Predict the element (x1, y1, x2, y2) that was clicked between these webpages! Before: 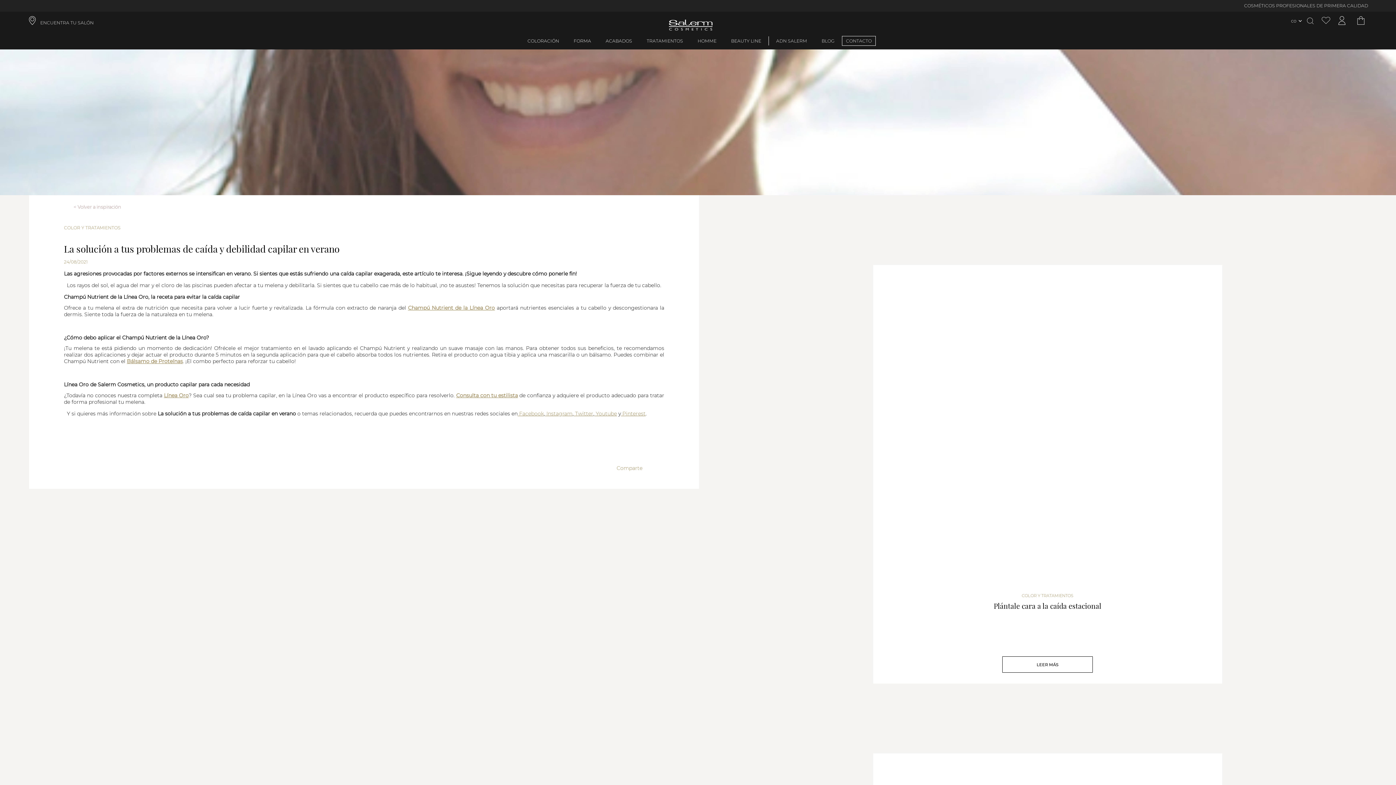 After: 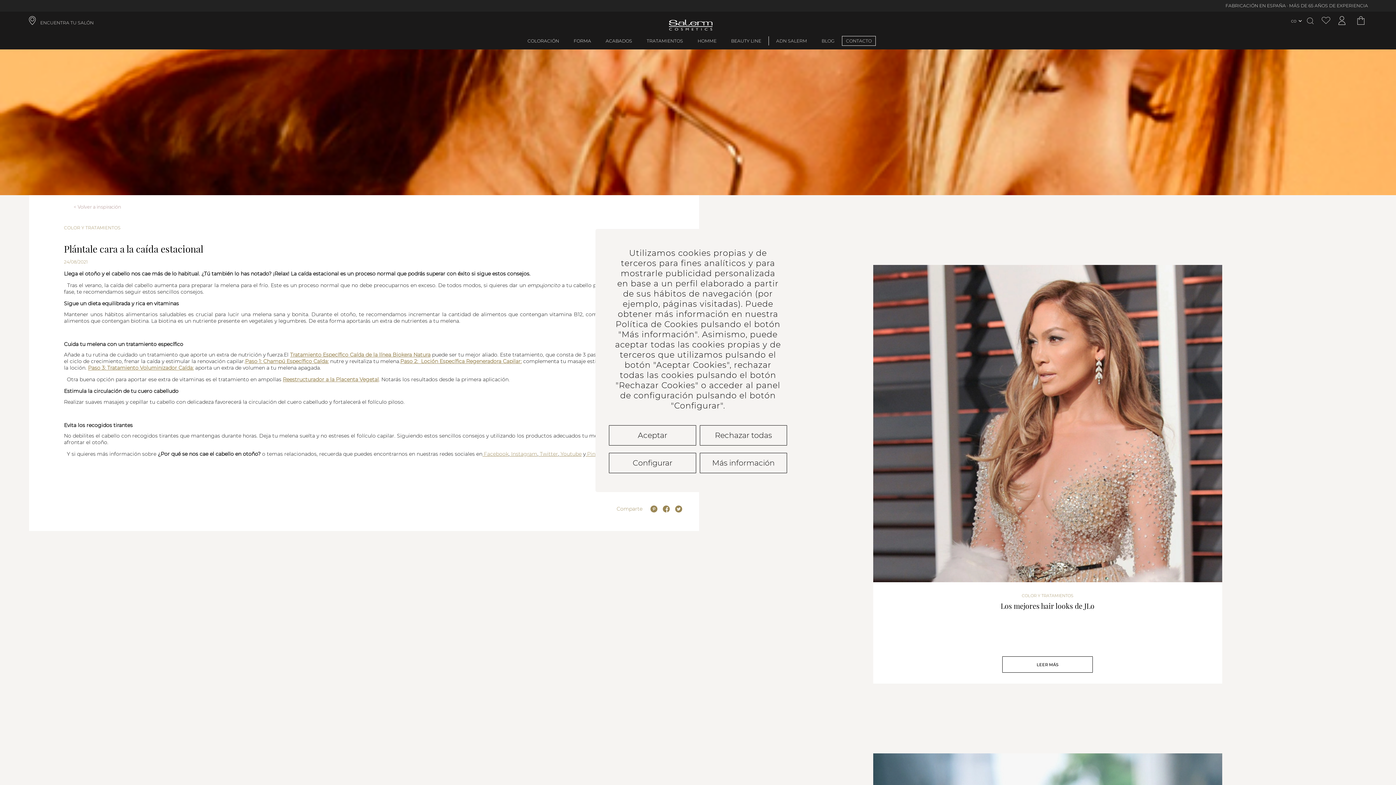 Action: label: LEER MÁS bbox: (1036, 662, 1058, 667)